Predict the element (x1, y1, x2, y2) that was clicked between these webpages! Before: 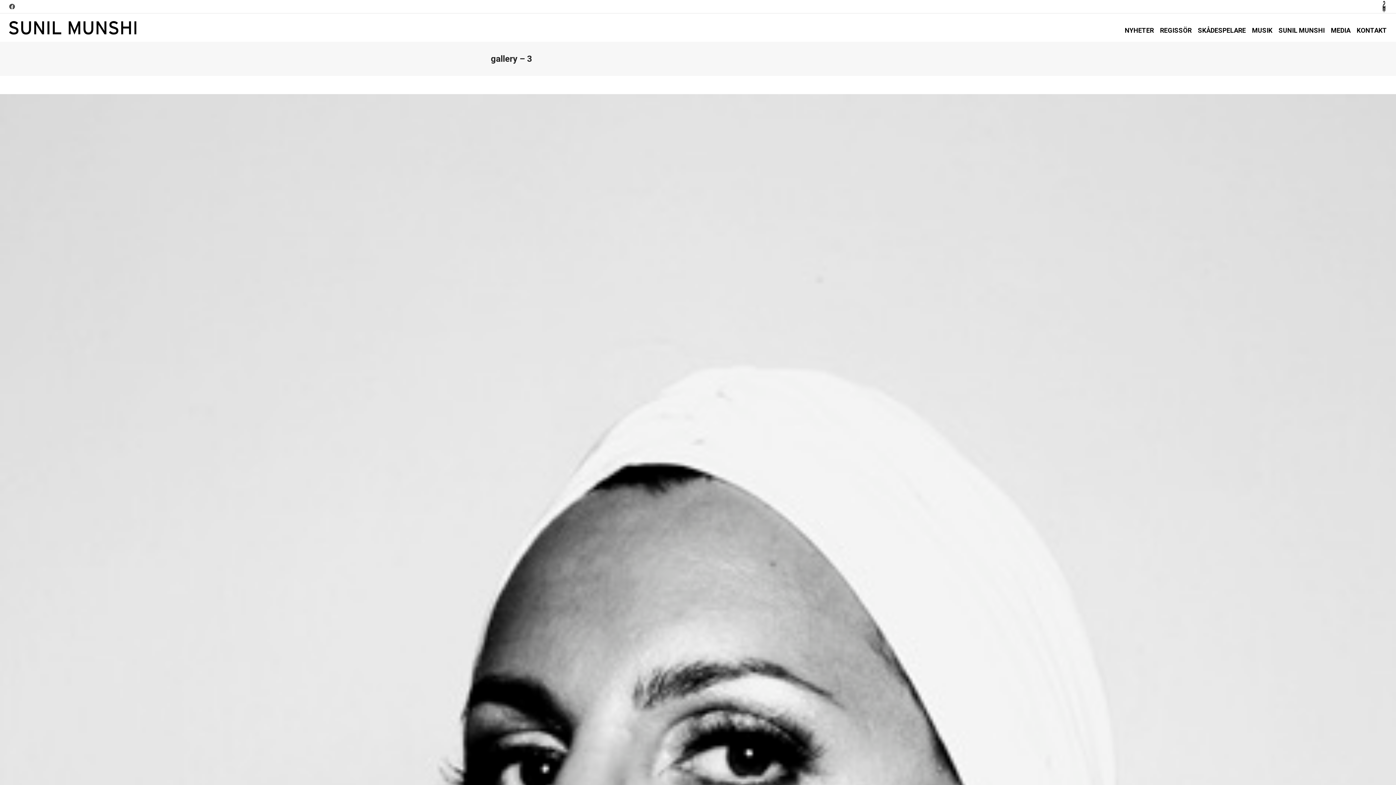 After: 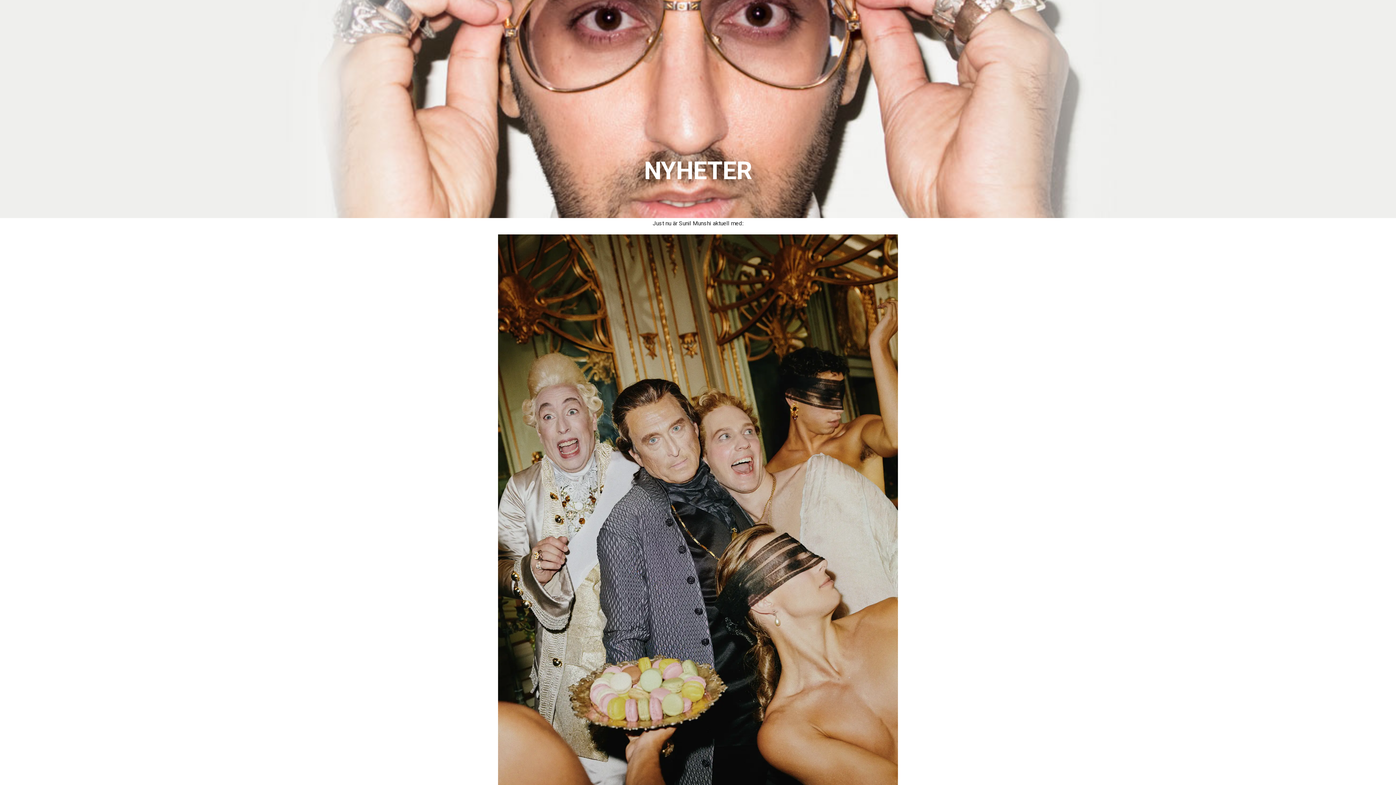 Action: bbox: (1122, 13, 1157, 41) label: NYHETER